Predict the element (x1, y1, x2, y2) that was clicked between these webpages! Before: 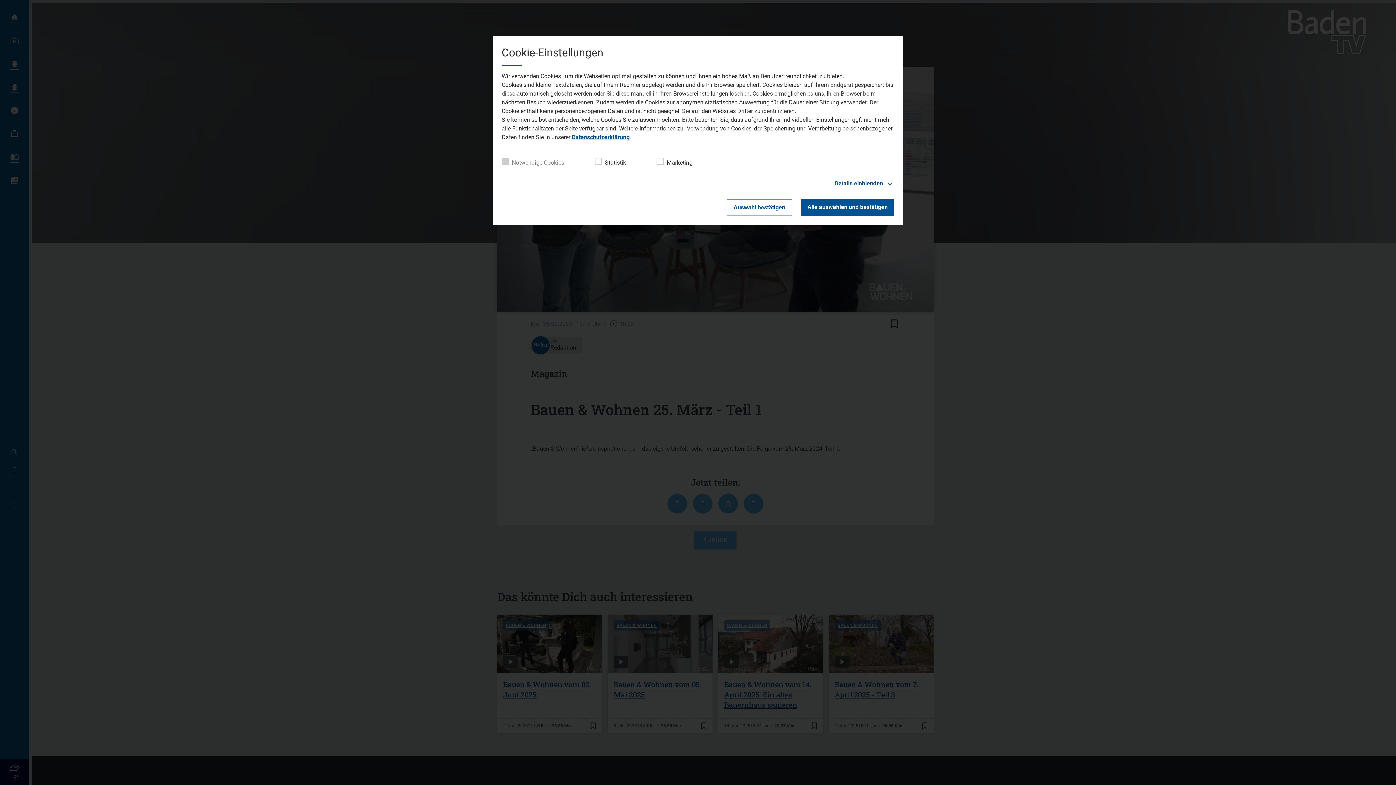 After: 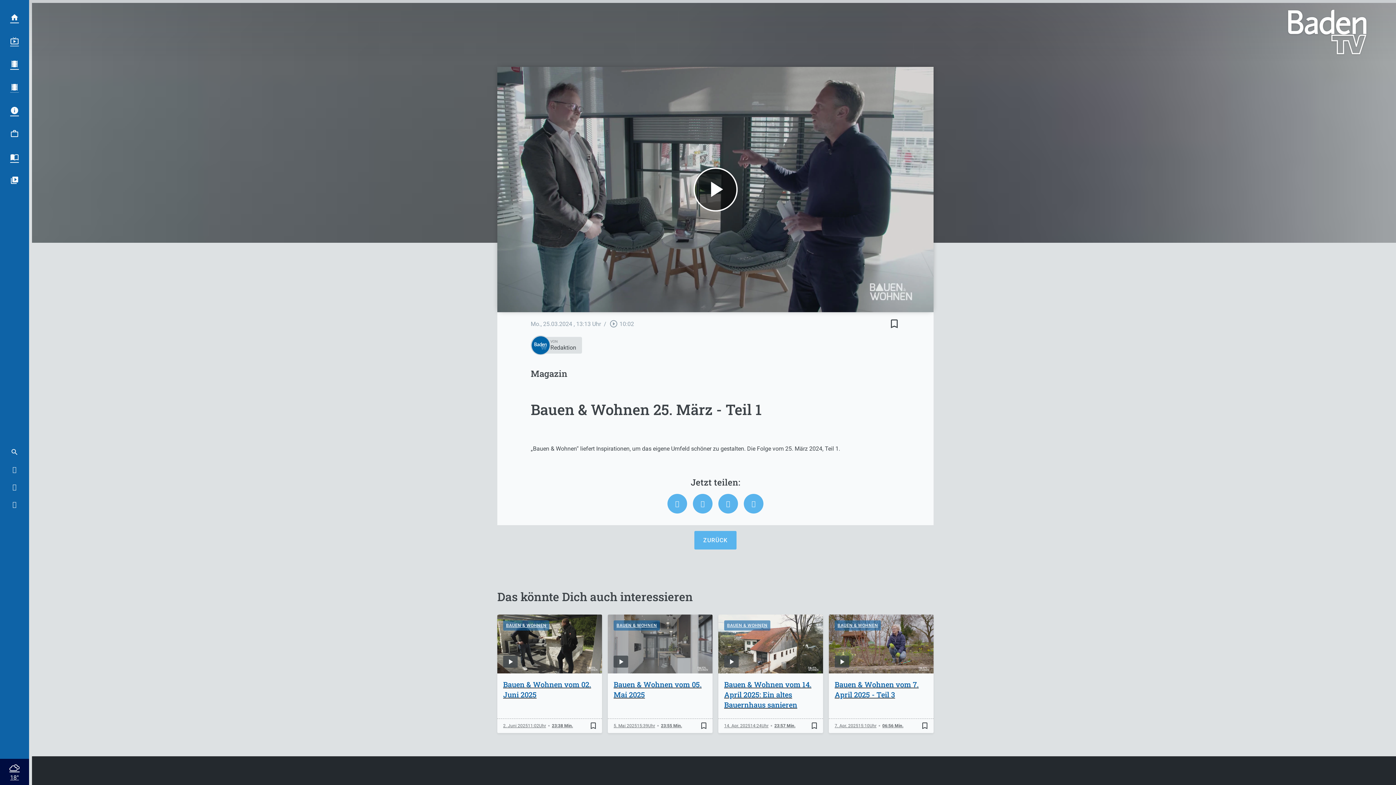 Action: bbox: (726, 199, 792, 216) label: Auswahl bestätigen